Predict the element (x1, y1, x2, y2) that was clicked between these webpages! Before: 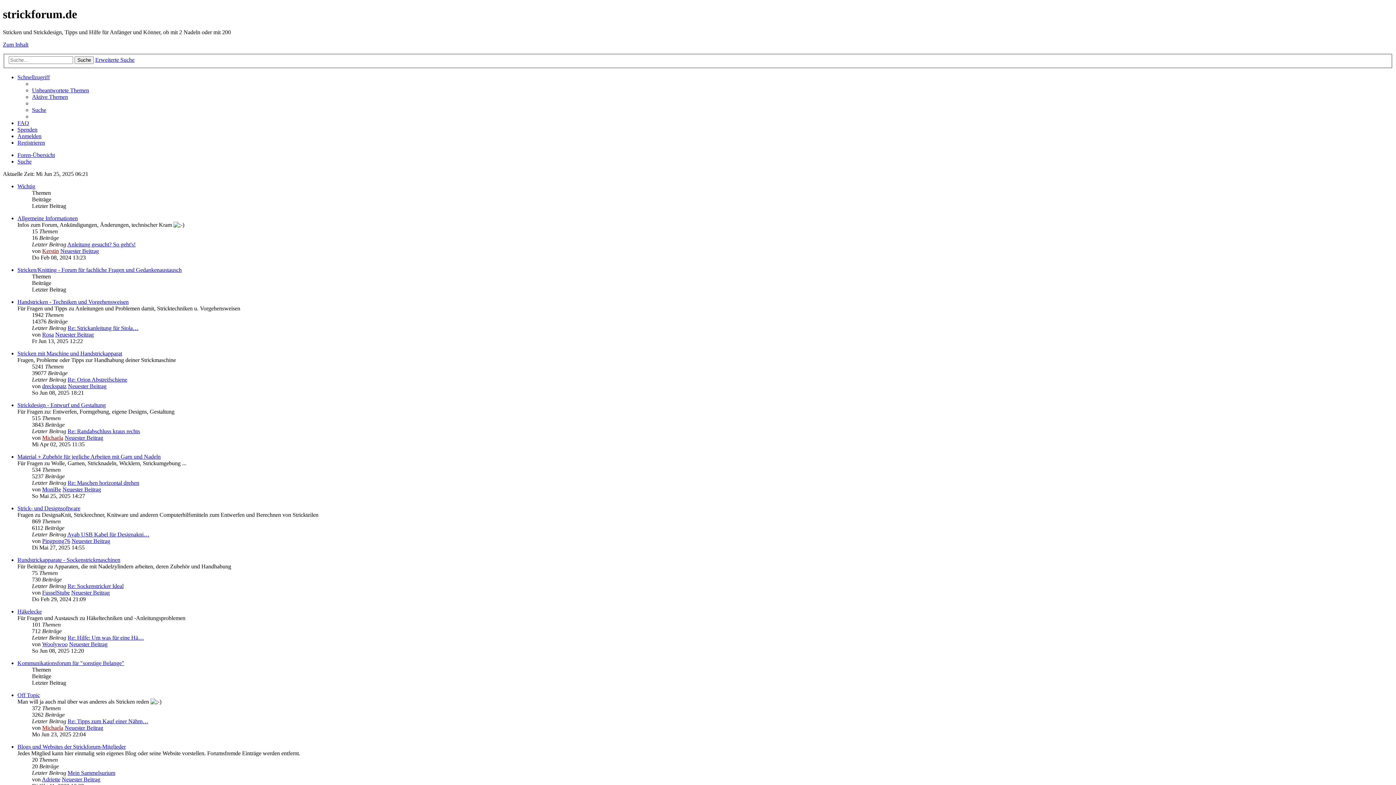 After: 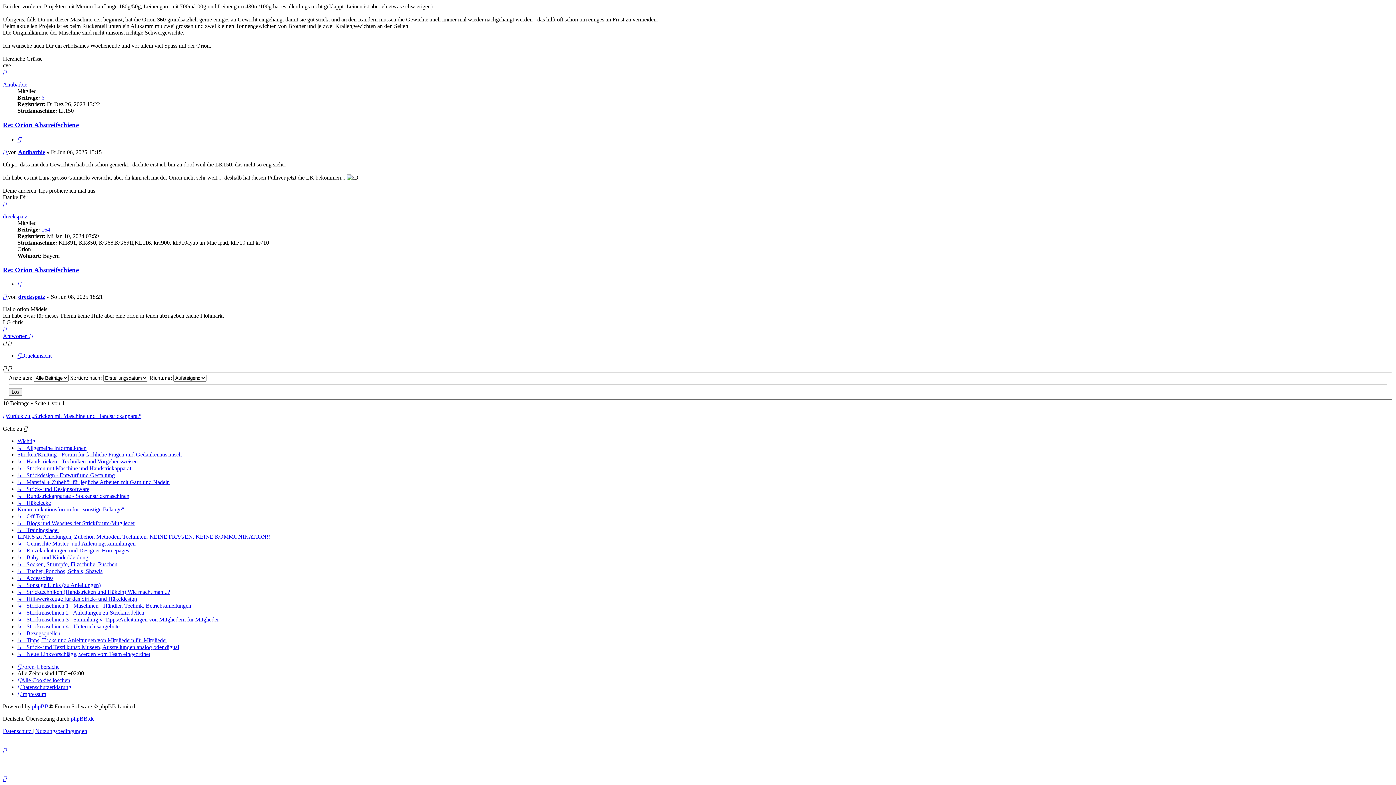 Action: label: Re: Orion Abstreifschiene bbox: (67, 376, 127, 383)